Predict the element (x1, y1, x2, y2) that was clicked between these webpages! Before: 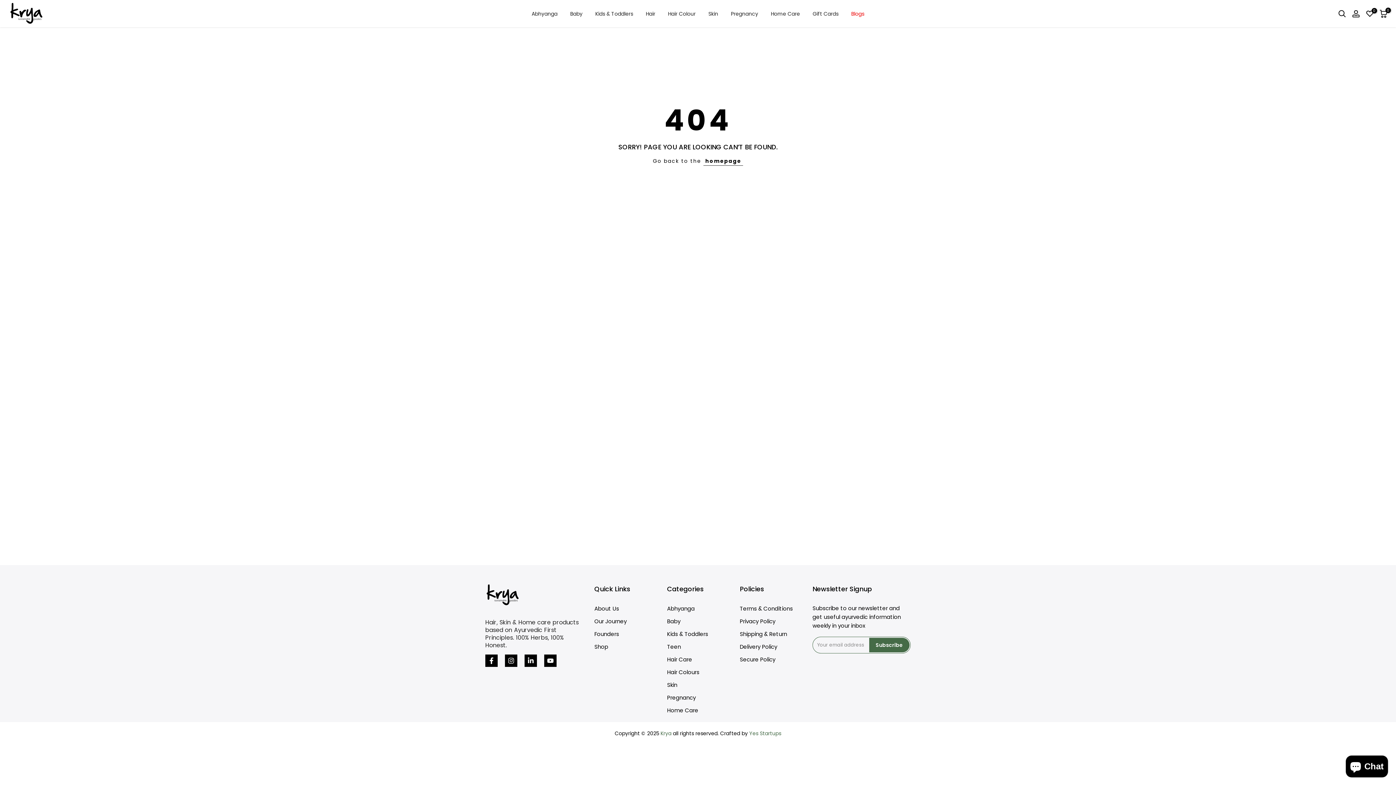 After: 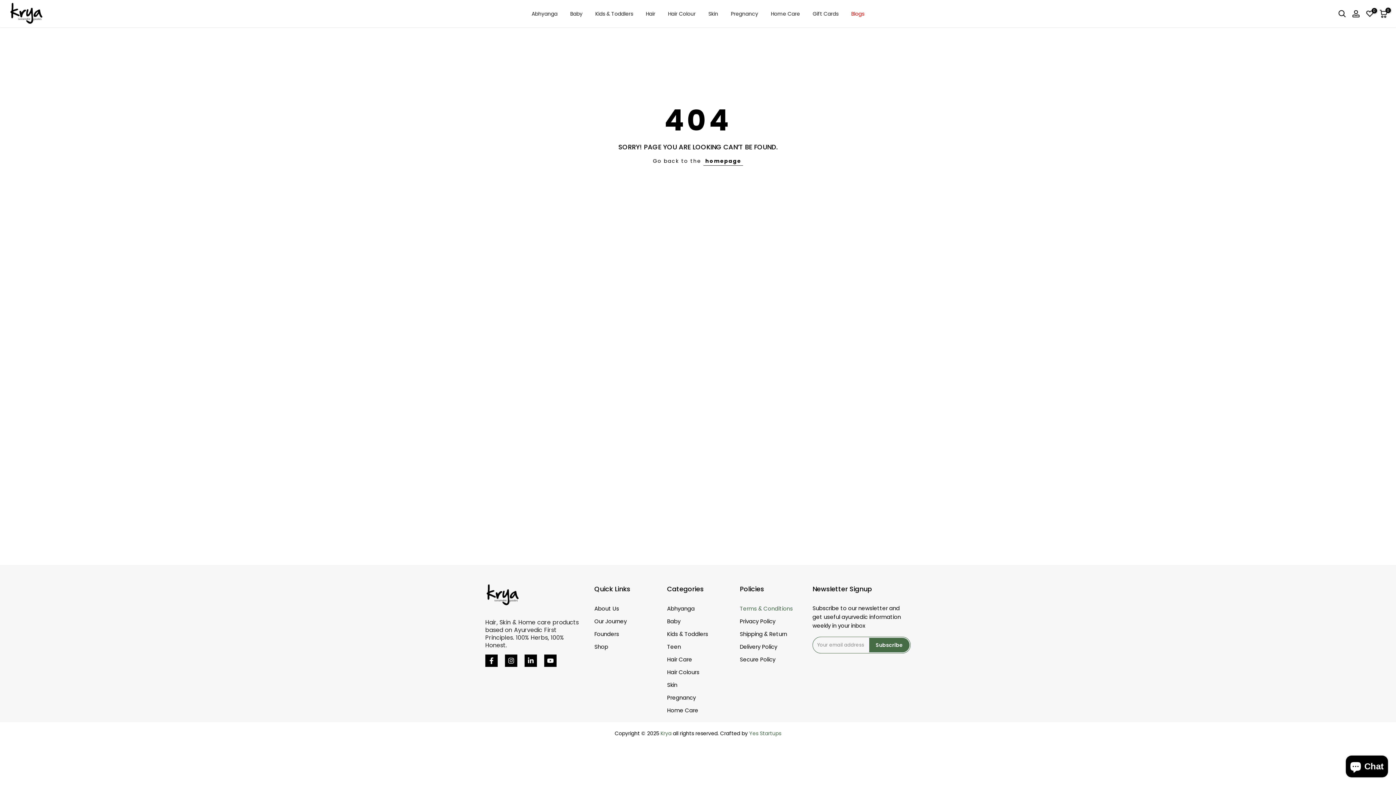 Action: bbox: (740, 605, 793, 612) label: Terms & Conditions